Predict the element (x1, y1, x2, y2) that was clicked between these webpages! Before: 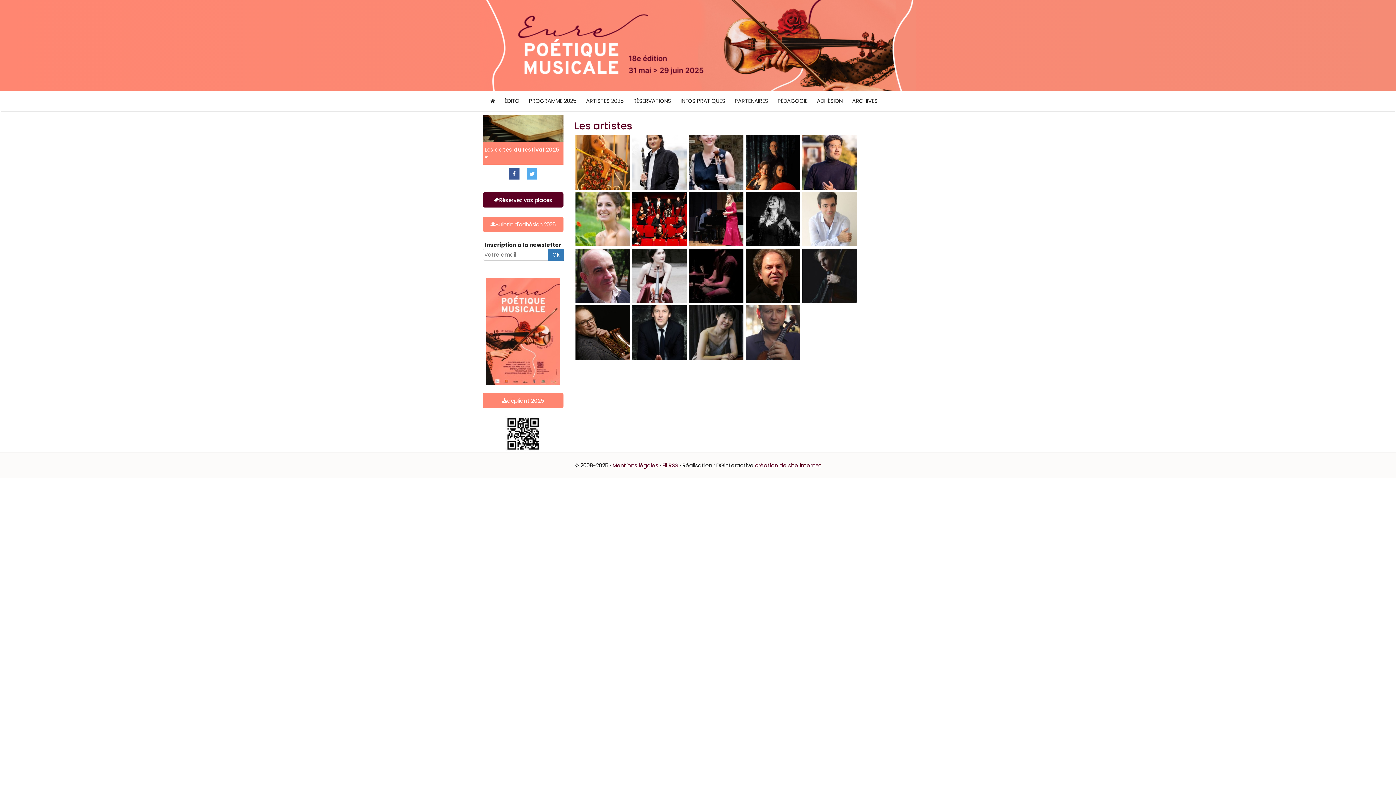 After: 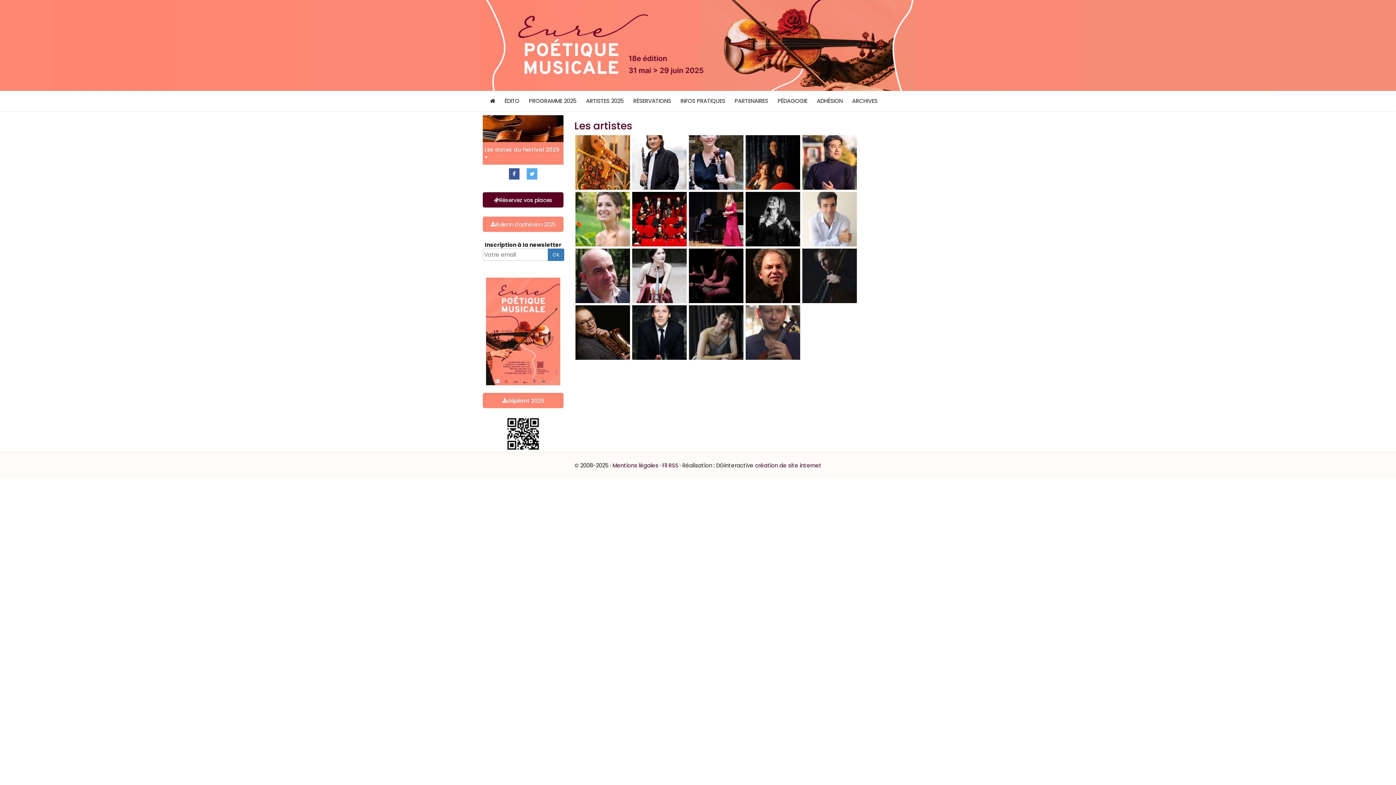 Action: bbox: (482, 277, 563, 385)